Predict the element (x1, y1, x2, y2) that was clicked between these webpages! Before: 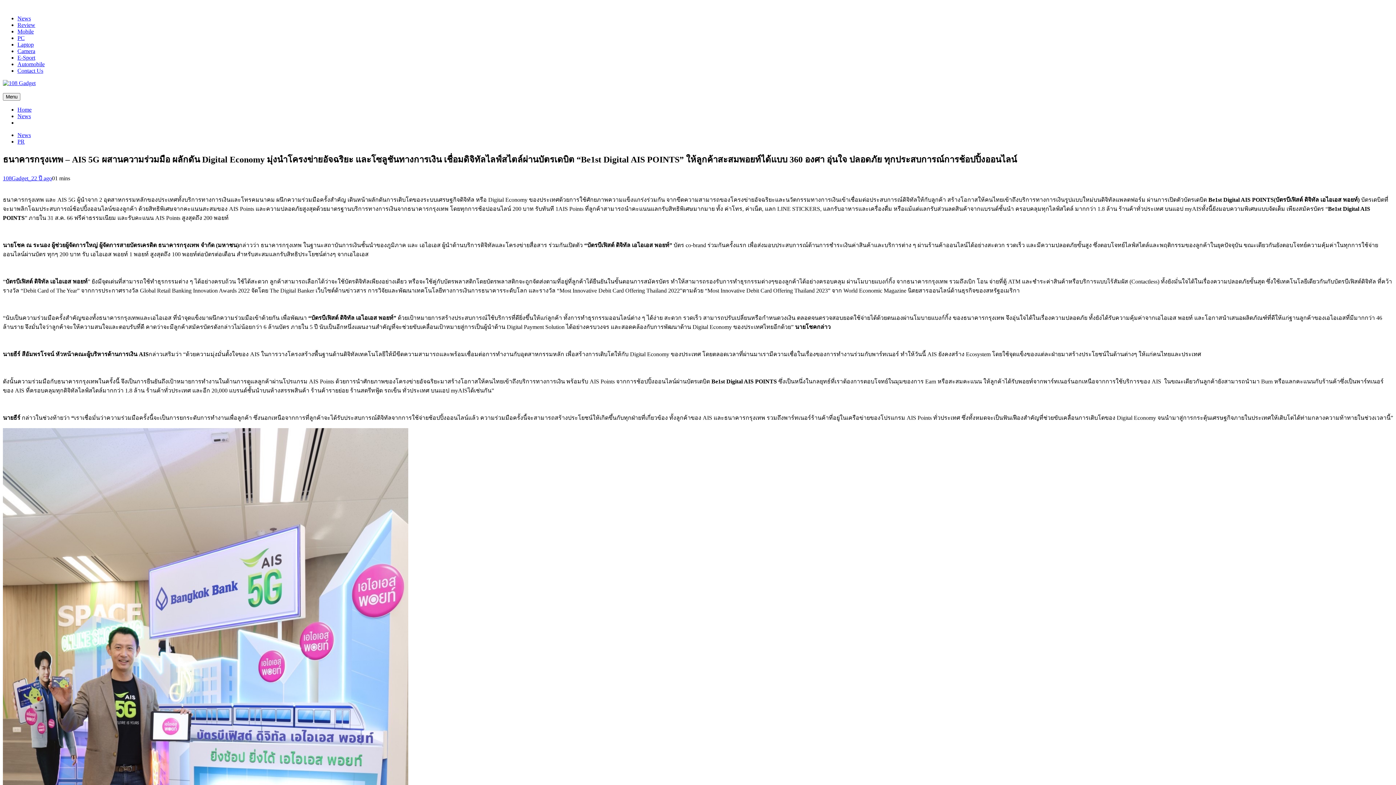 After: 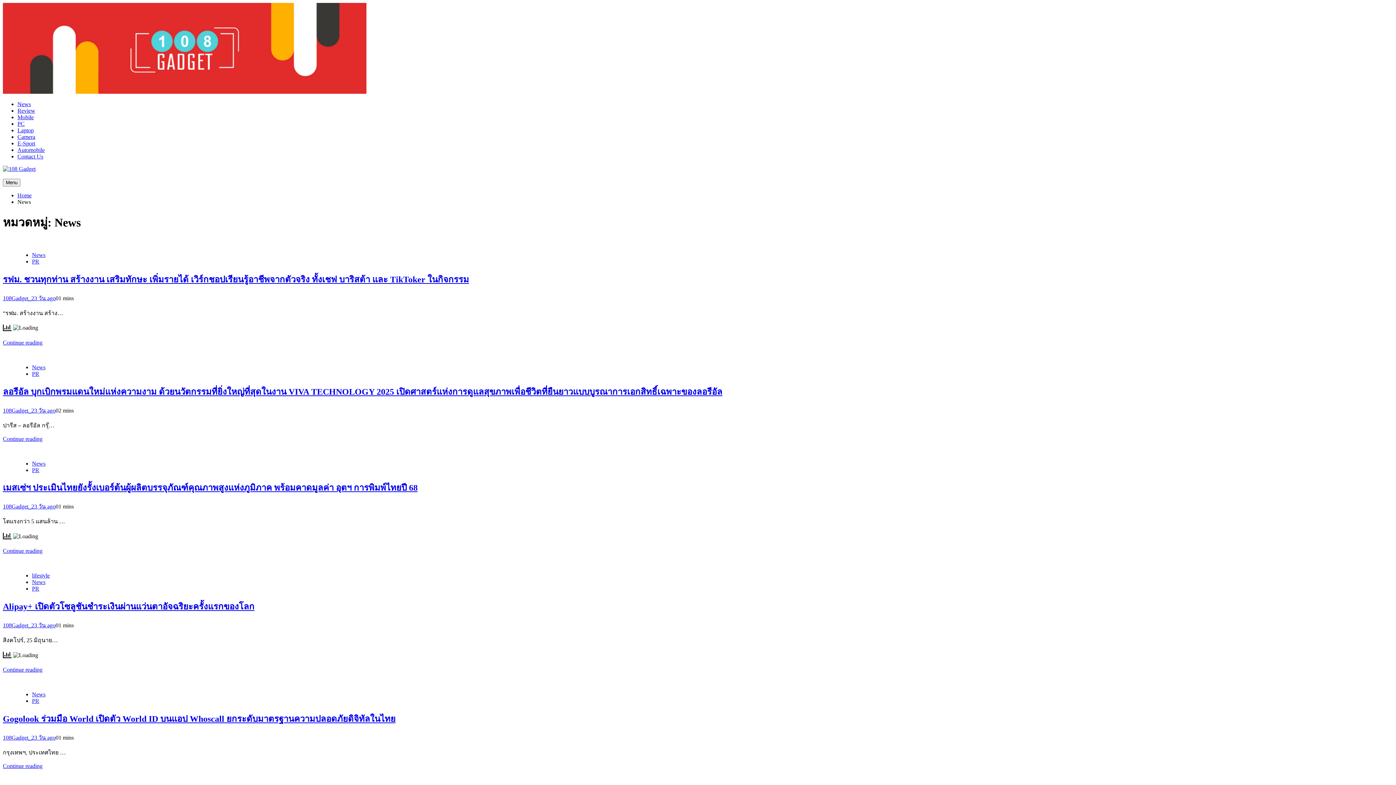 Action: bbox: (17, 15, 30, 21) label: News